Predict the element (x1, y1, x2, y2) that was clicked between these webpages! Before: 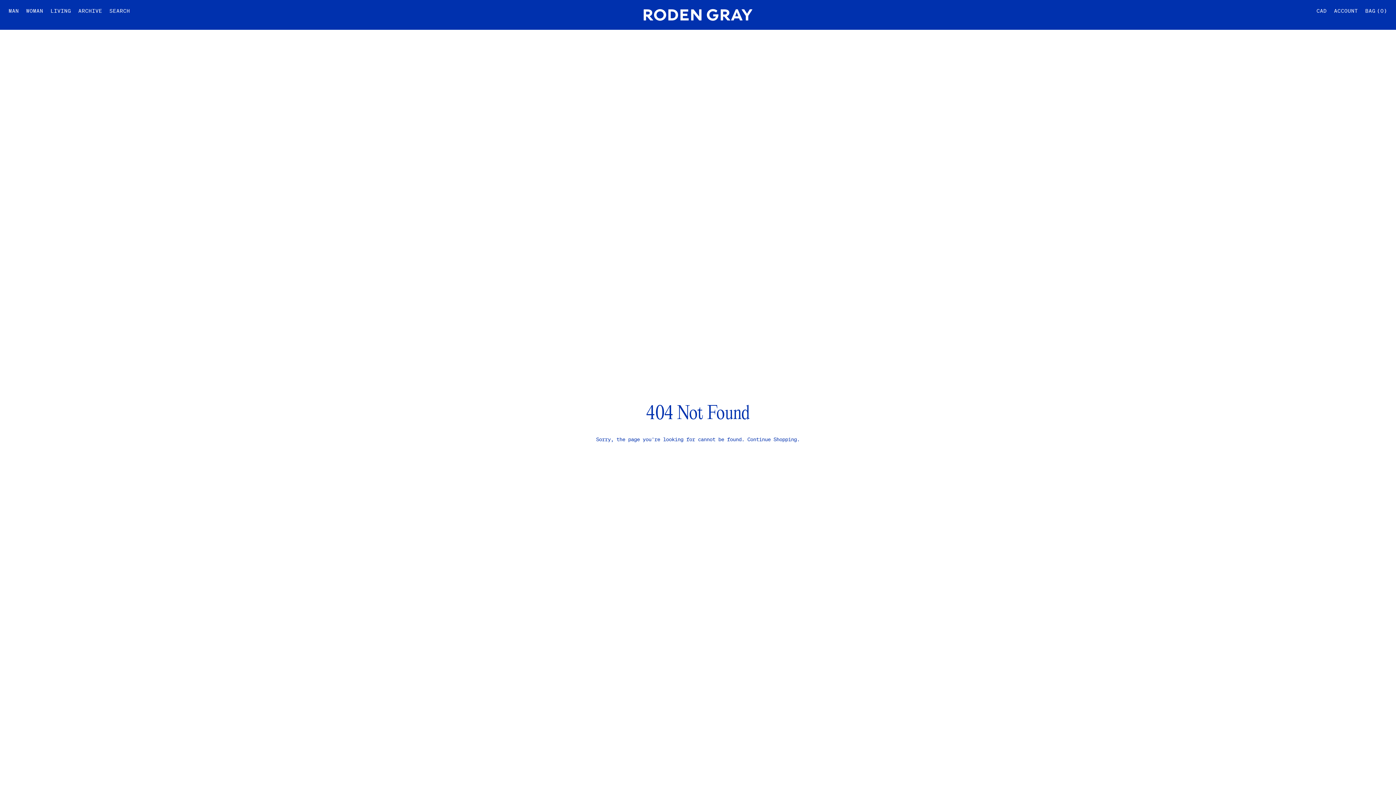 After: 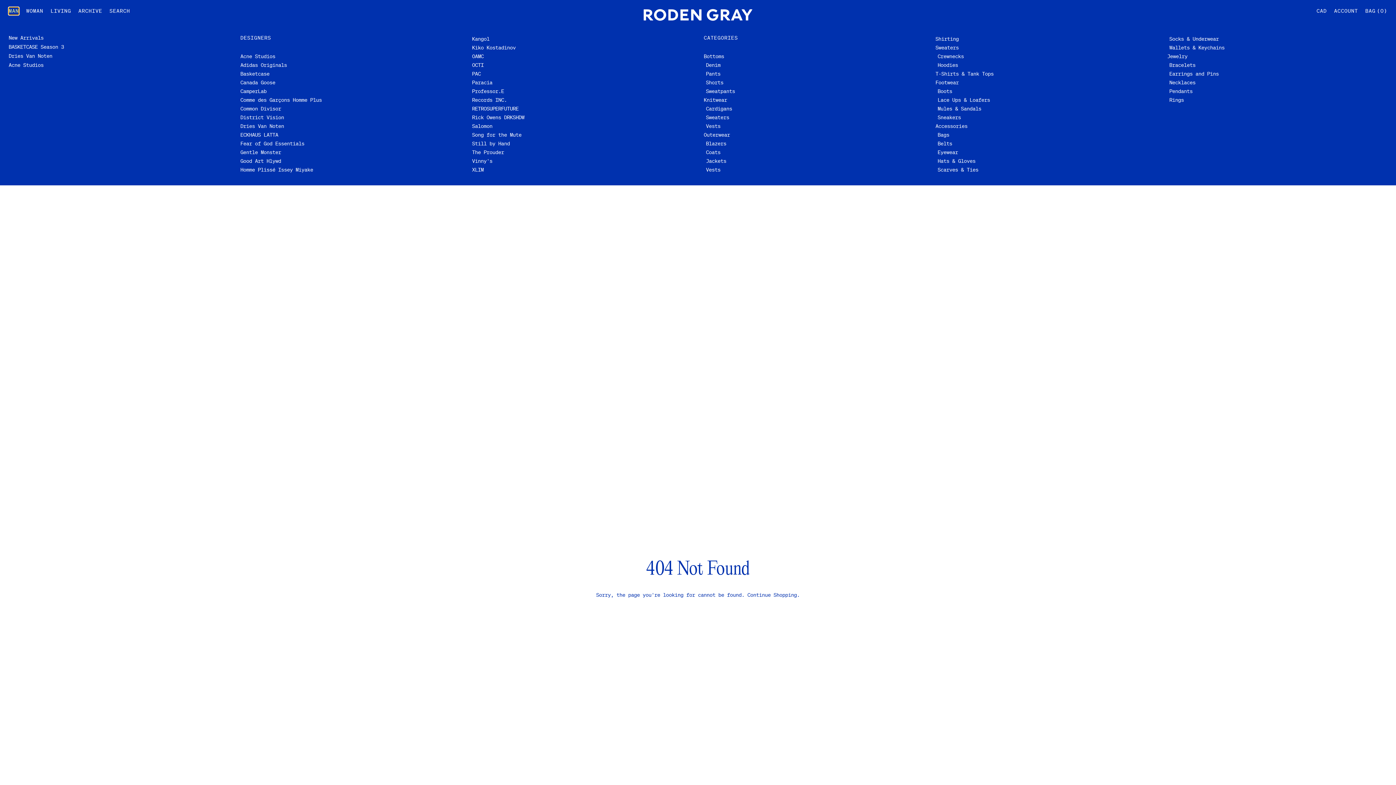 Action: label: MAN bbox: (8, 7, 18, 14)